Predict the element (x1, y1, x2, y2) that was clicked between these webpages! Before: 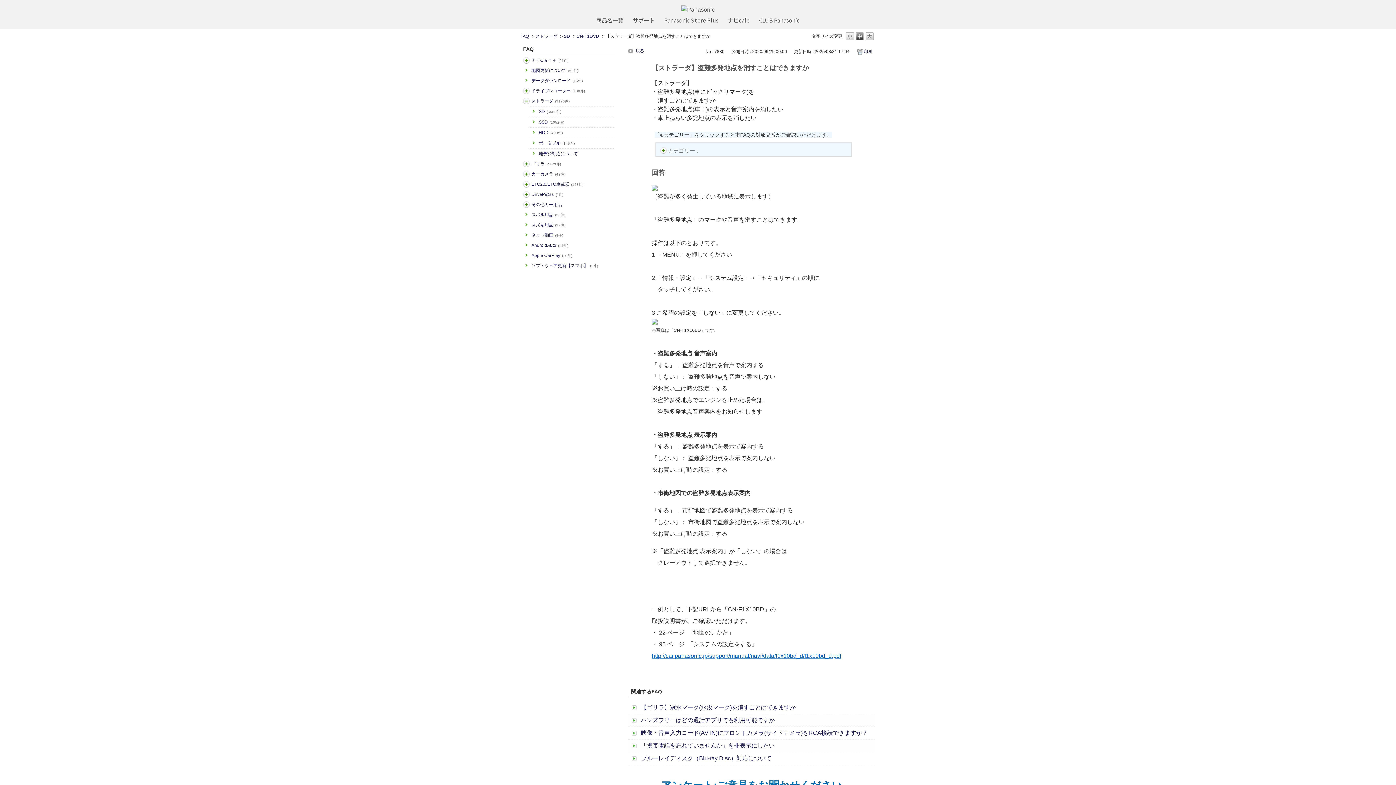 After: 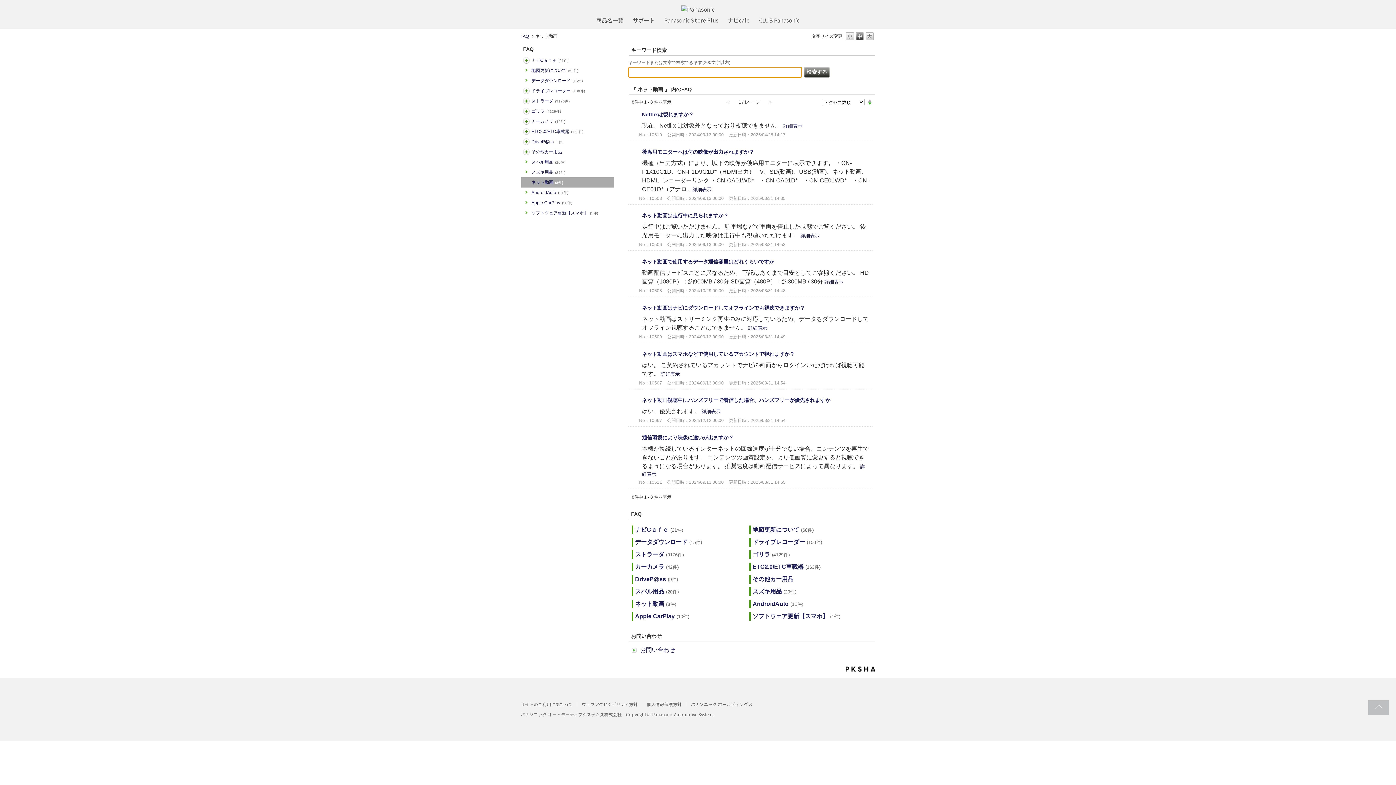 Action: bbox: (531, 231, 612, 238) label: ネット動画(8件)